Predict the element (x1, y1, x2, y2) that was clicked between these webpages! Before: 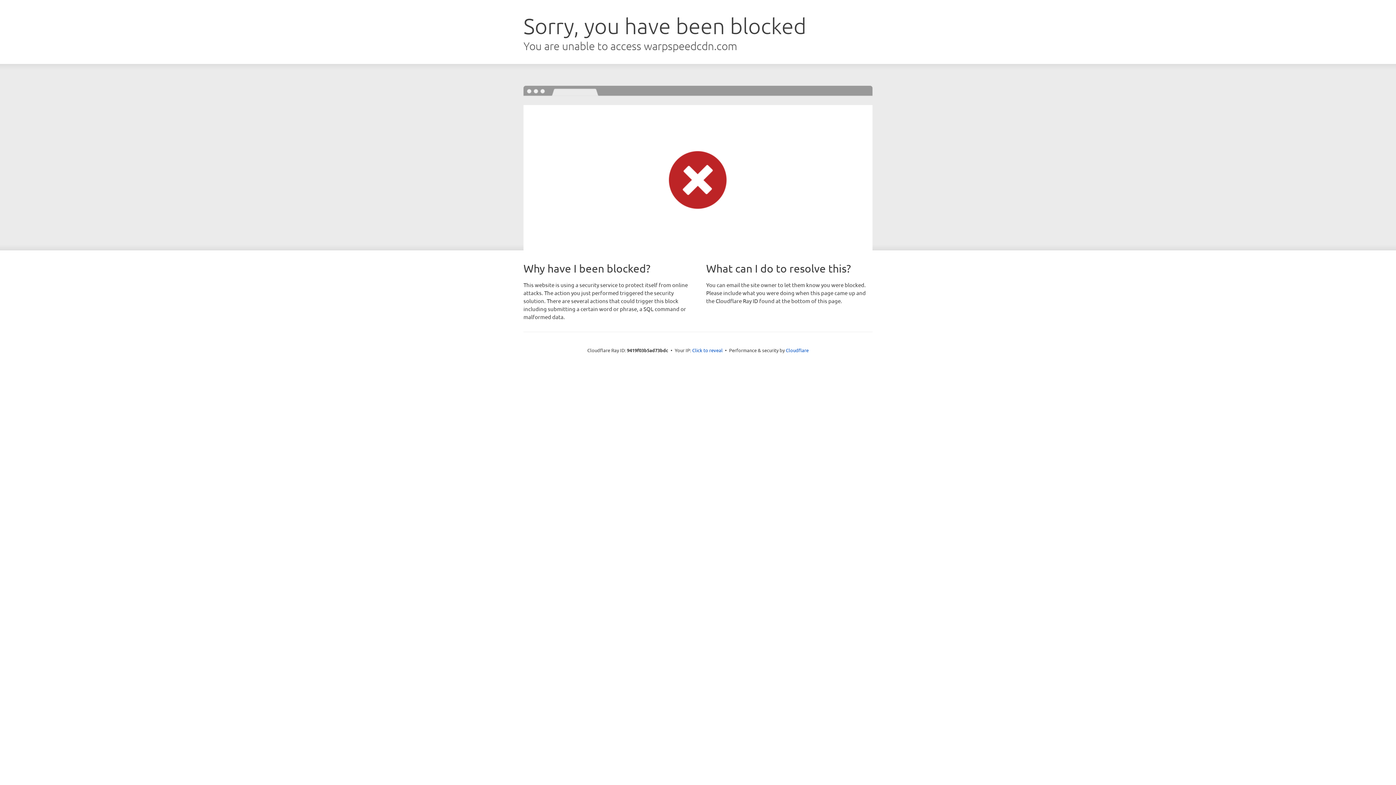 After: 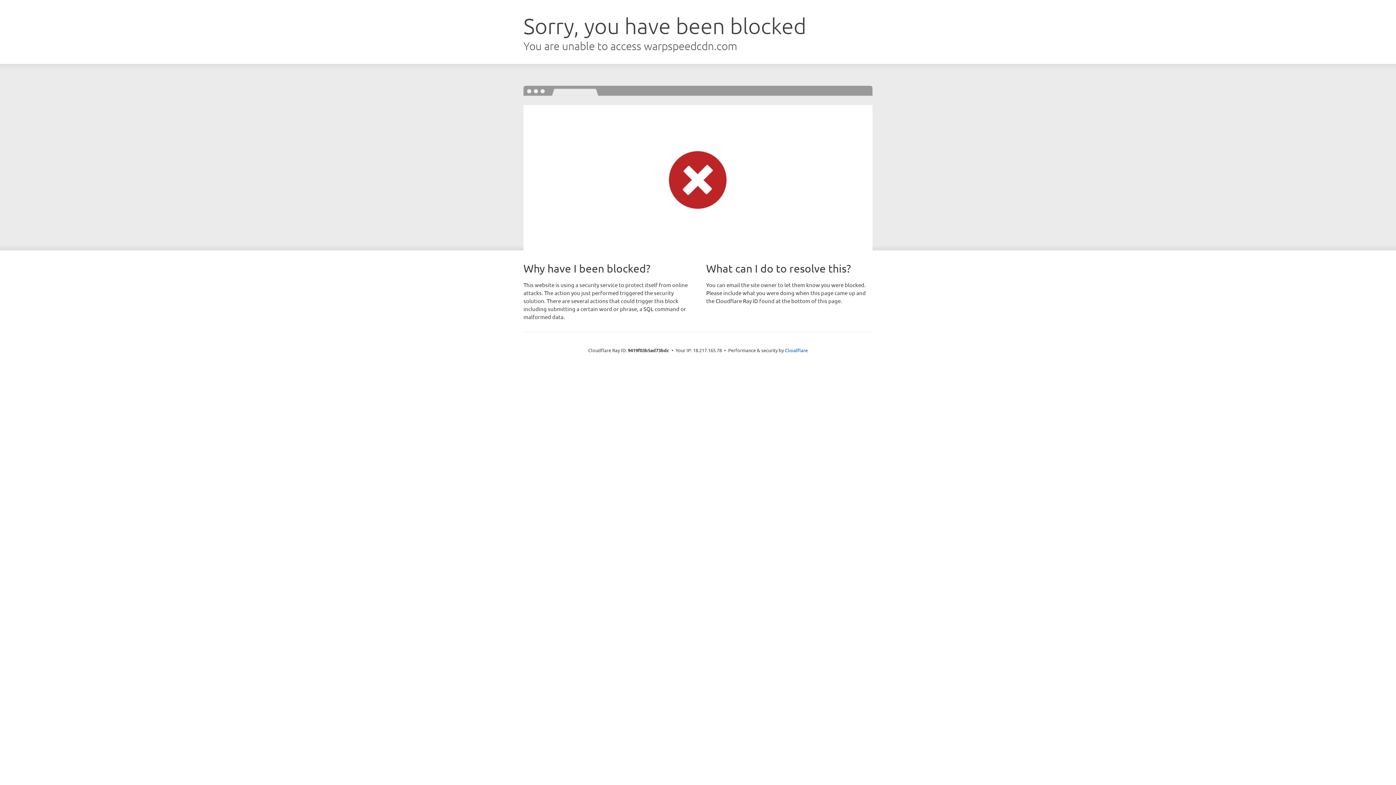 Action: bbox: (692, 346, 722, 353) label: Click to reveal